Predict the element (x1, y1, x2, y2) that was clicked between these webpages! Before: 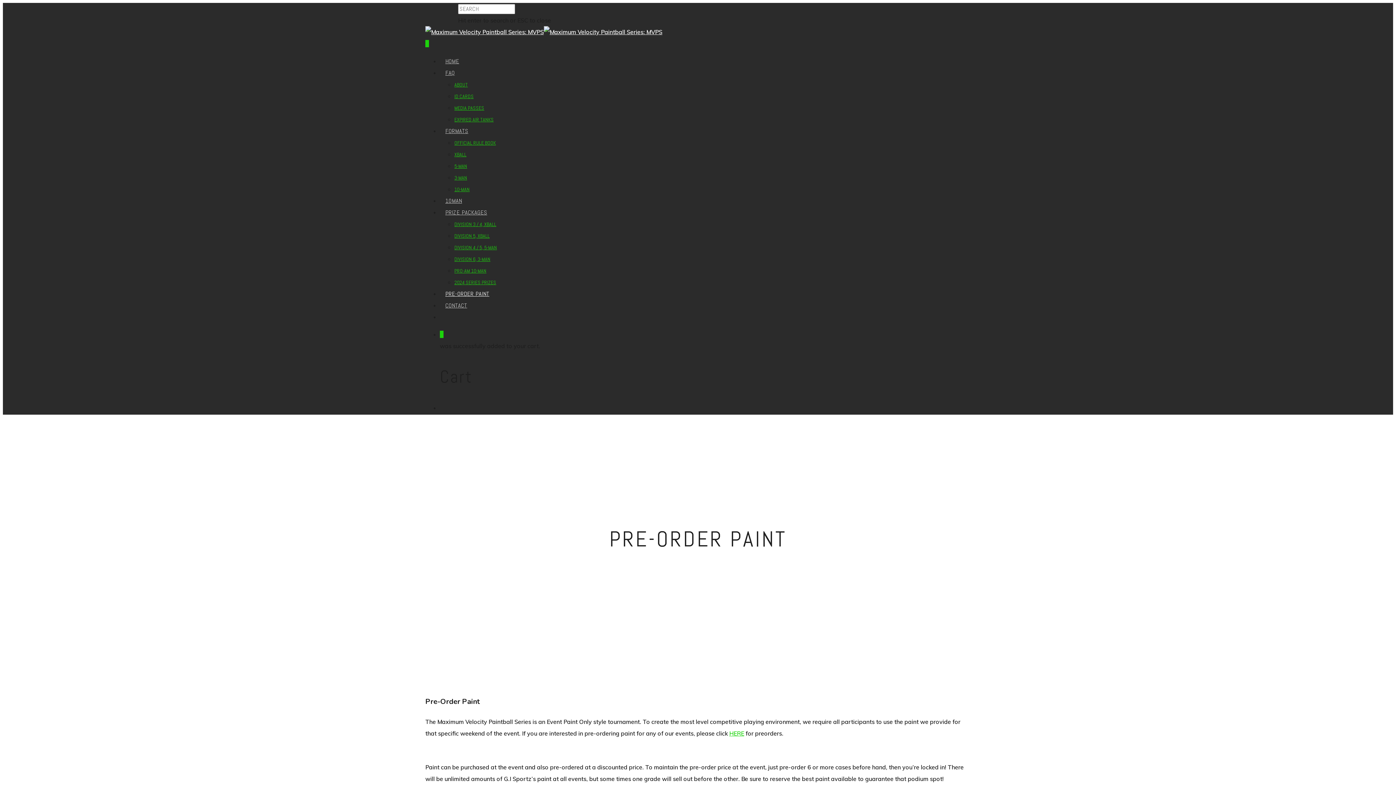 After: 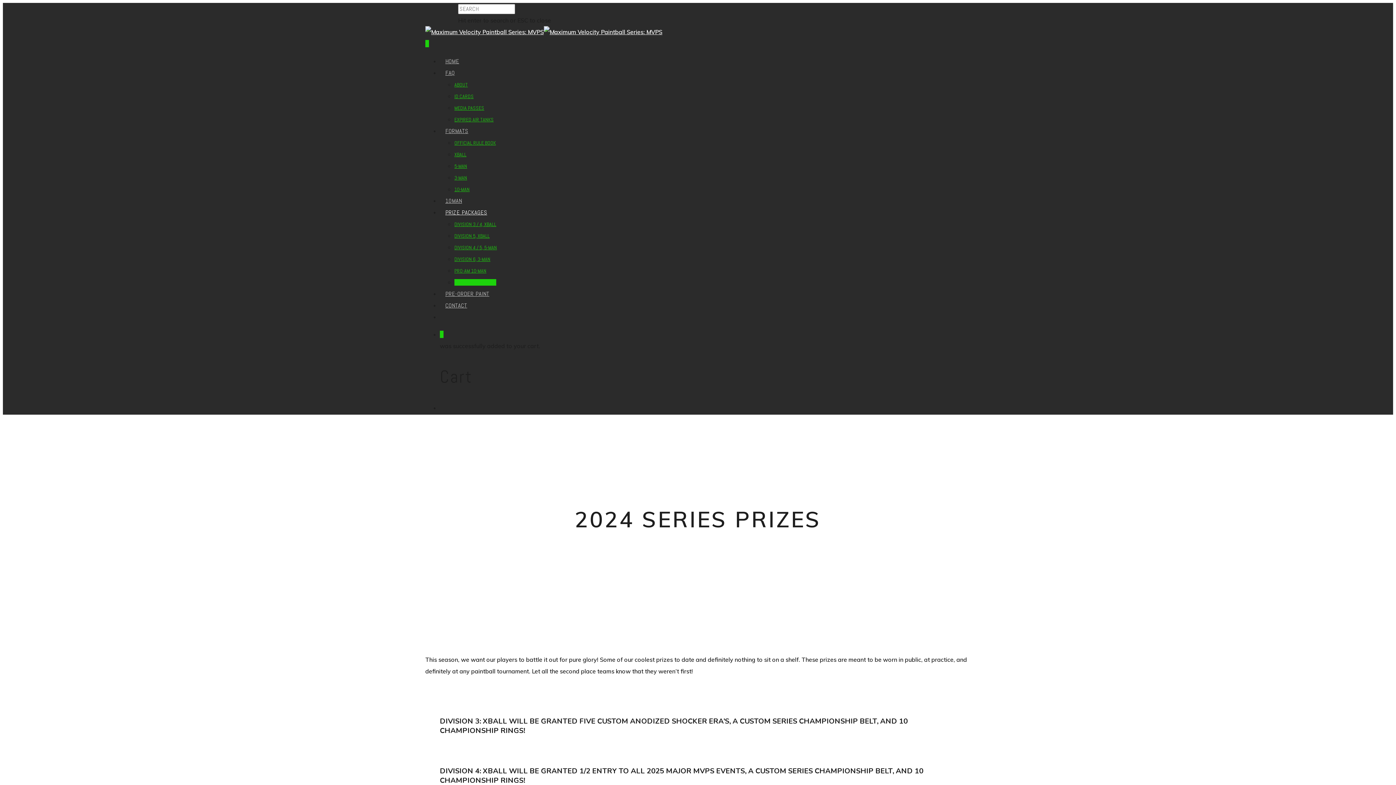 Action: label: 2024 SERIES PRIZES bbox: (454, 279, 496, 285)